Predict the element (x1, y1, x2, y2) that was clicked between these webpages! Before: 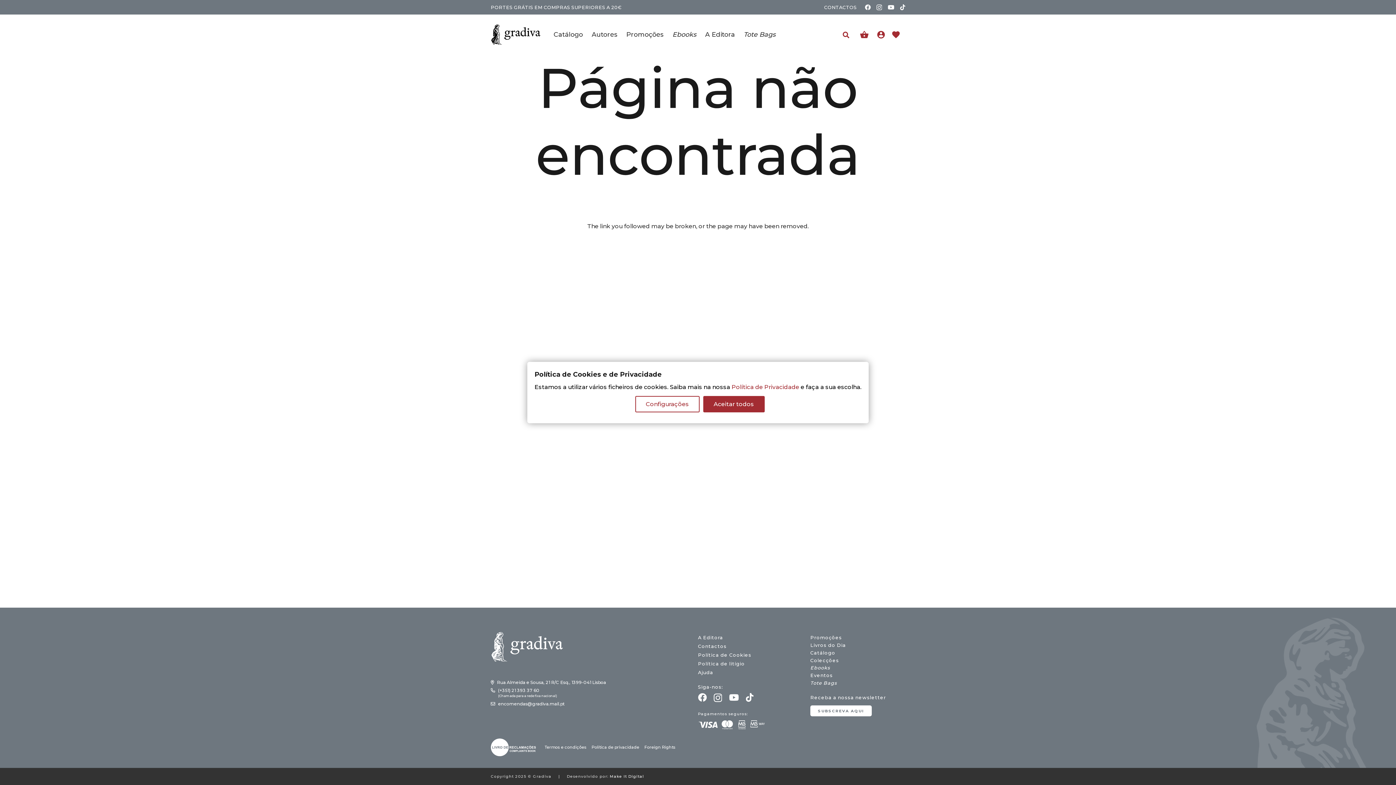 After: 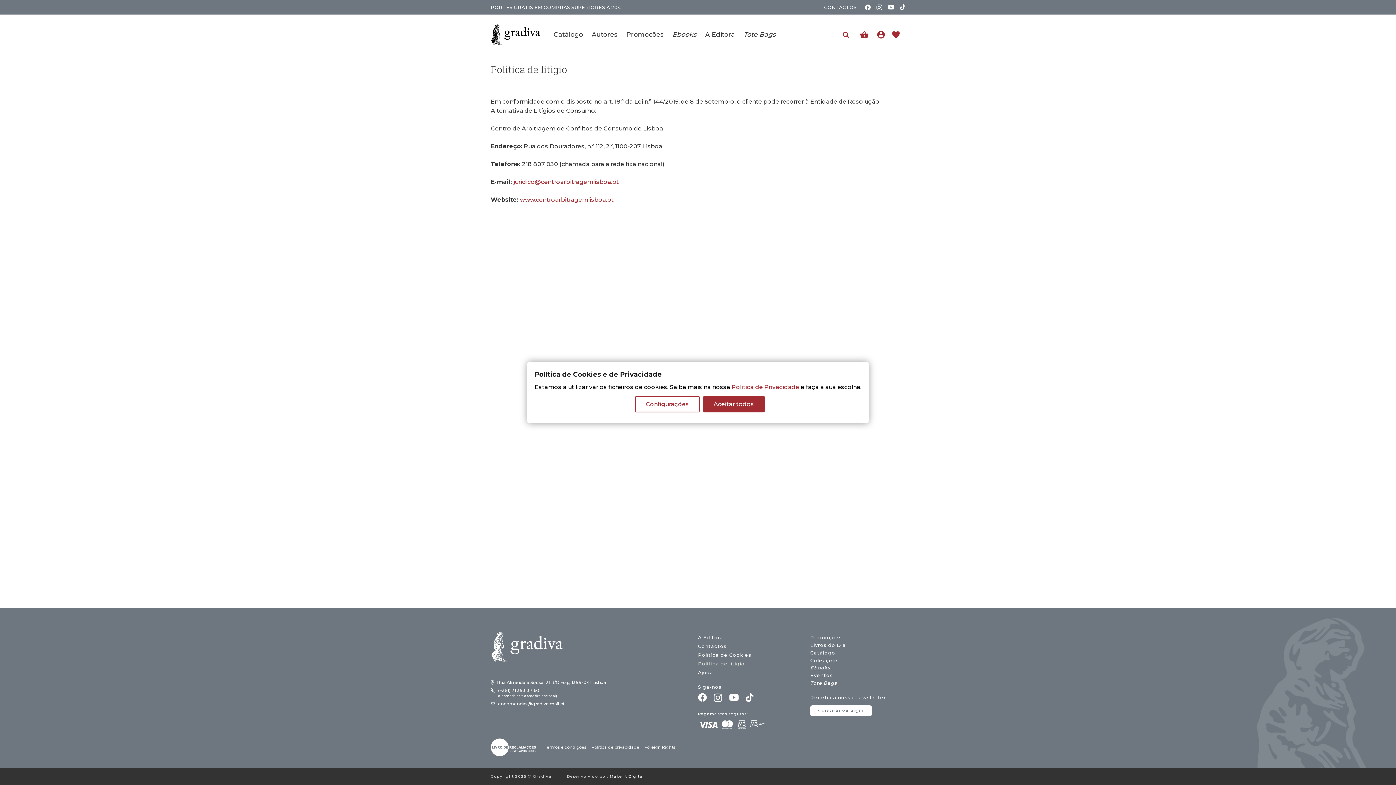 Action: bbox: (698, 661, 745, 666) label: Política de litígio